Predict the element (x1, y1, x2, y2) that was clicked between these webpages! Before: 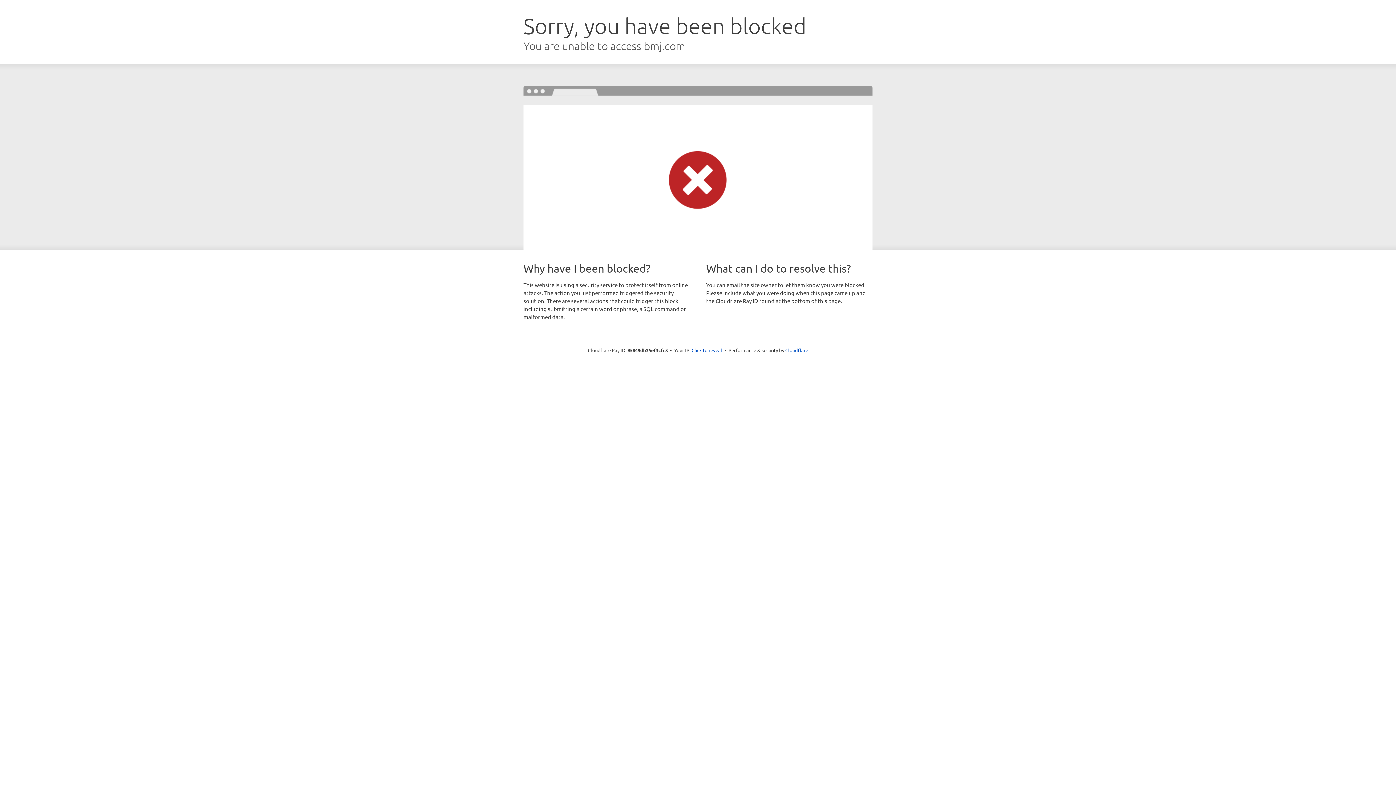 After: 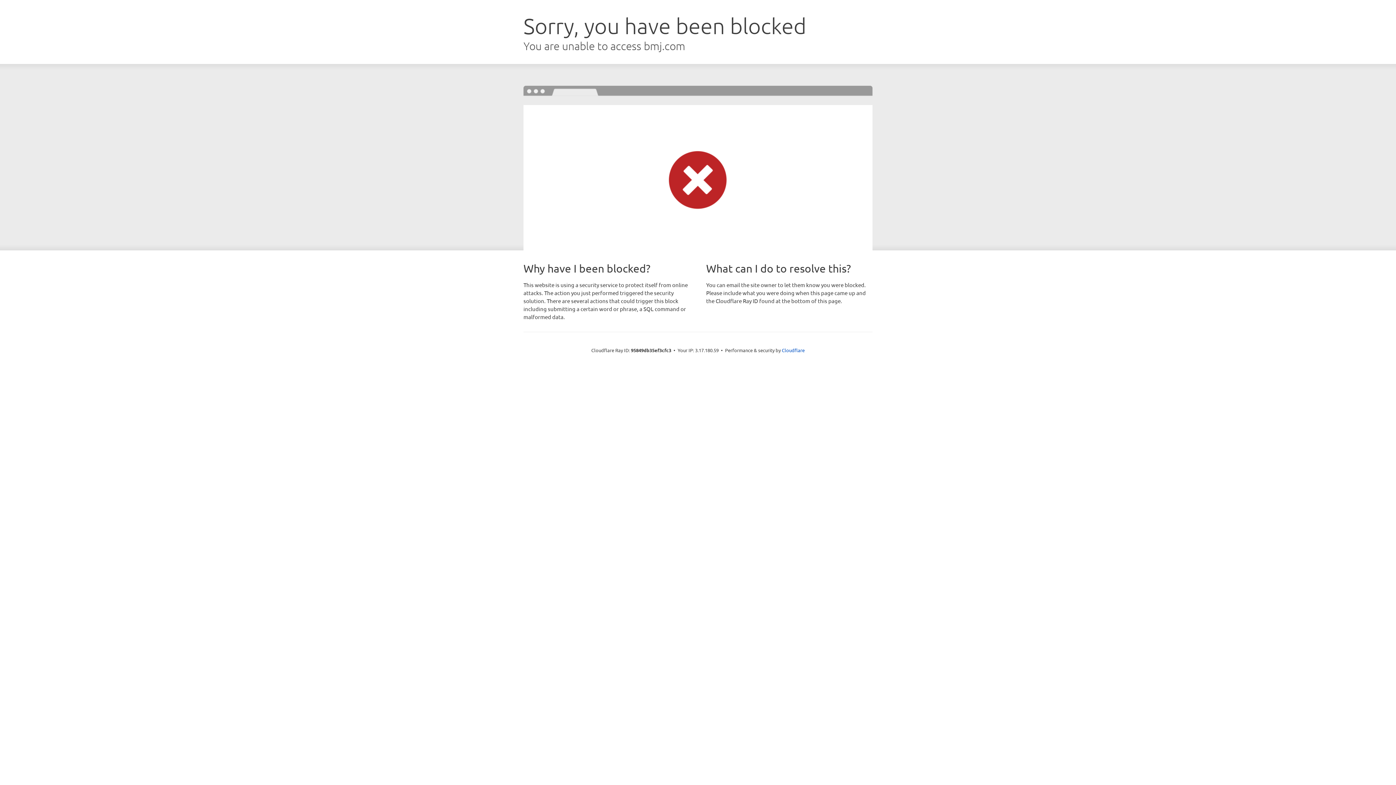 Action: bbox: (691, 346, 722, 353) label: Click to reveal